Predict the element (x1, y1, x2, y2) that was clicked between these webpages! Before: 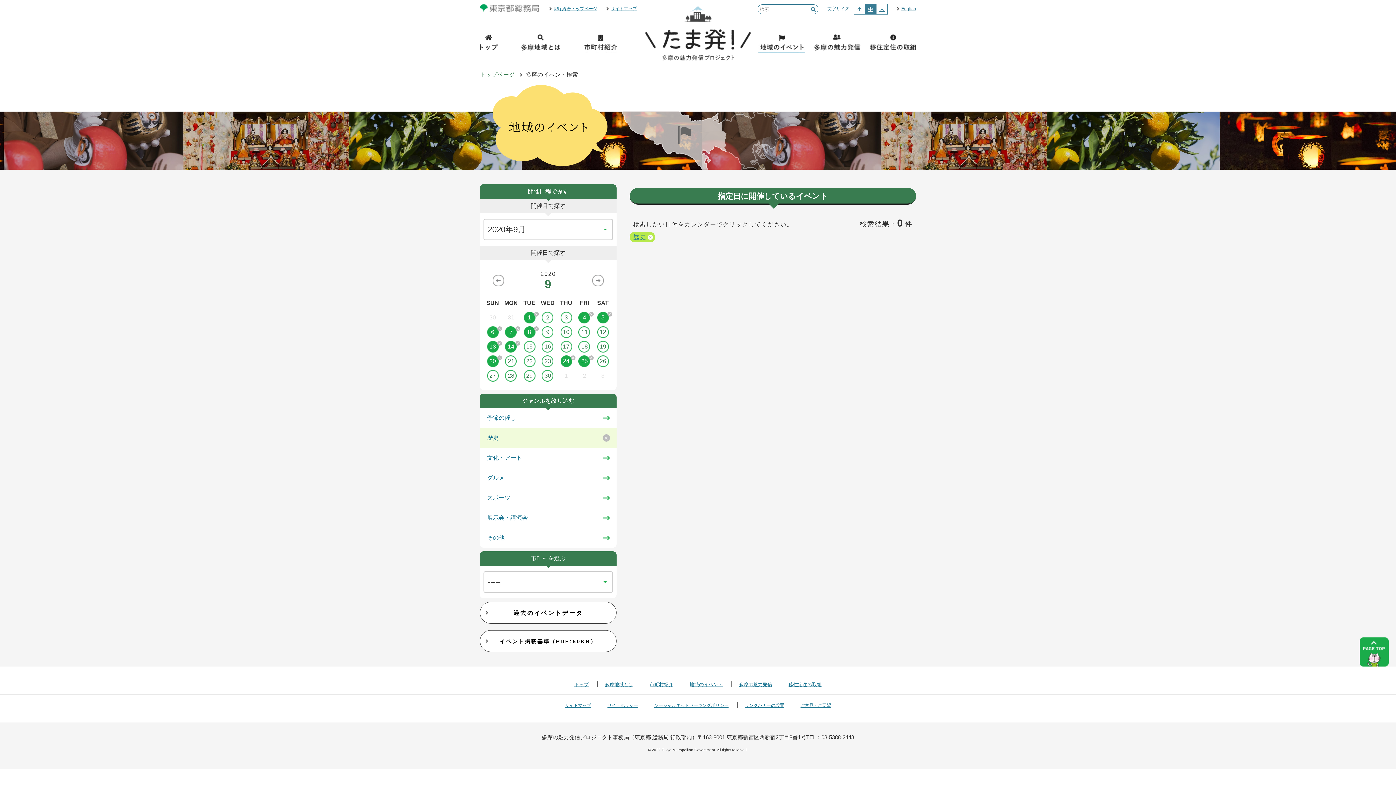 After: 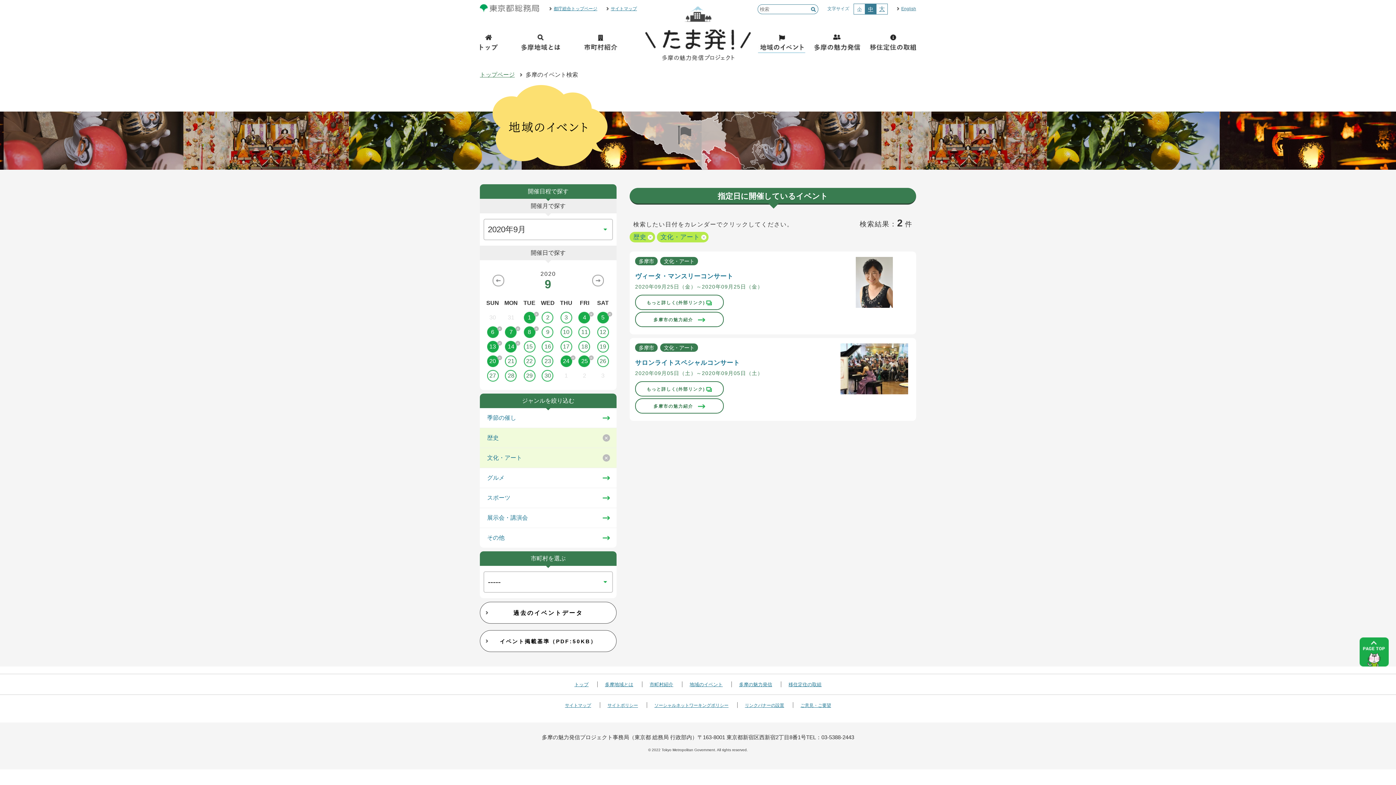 Action: label: 文化・アート bbox: (480, 453, 616, 462)